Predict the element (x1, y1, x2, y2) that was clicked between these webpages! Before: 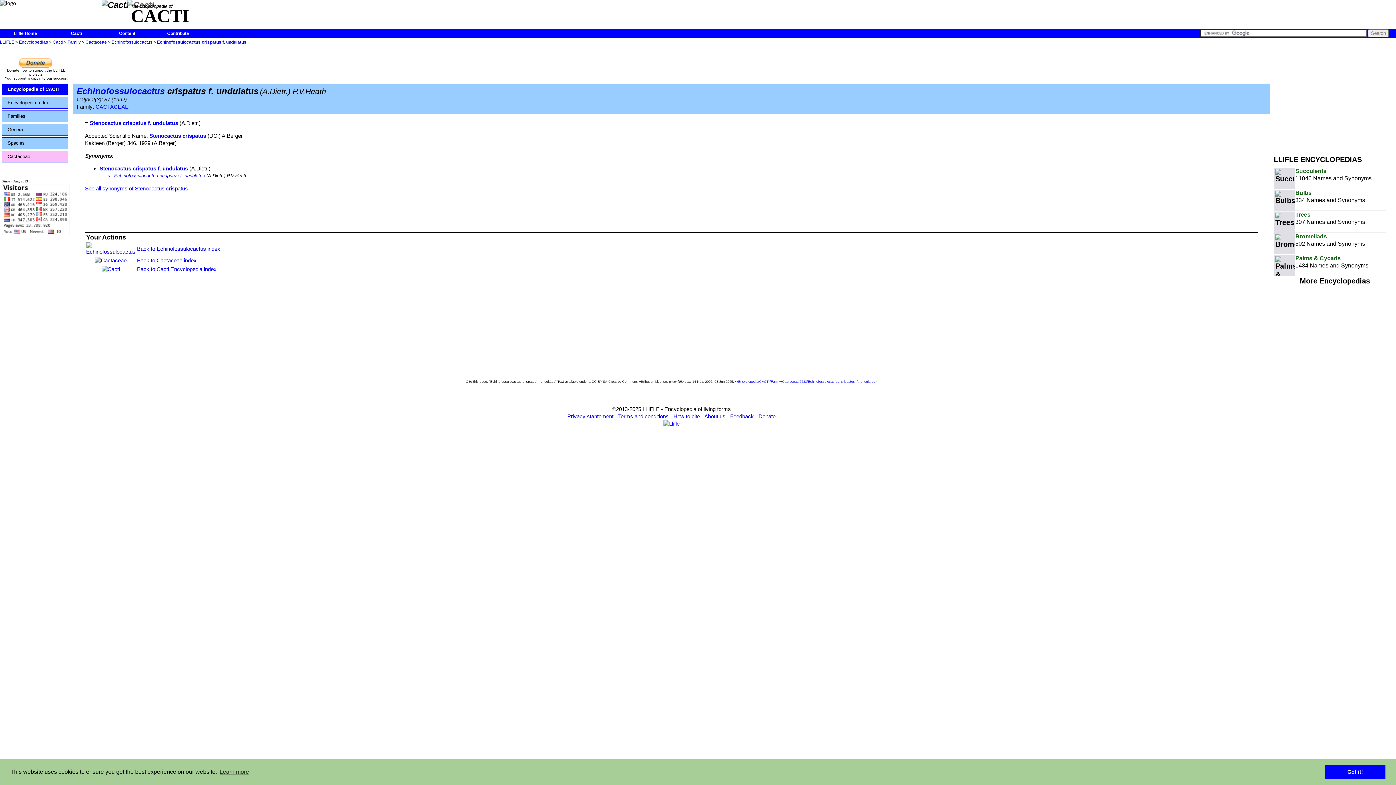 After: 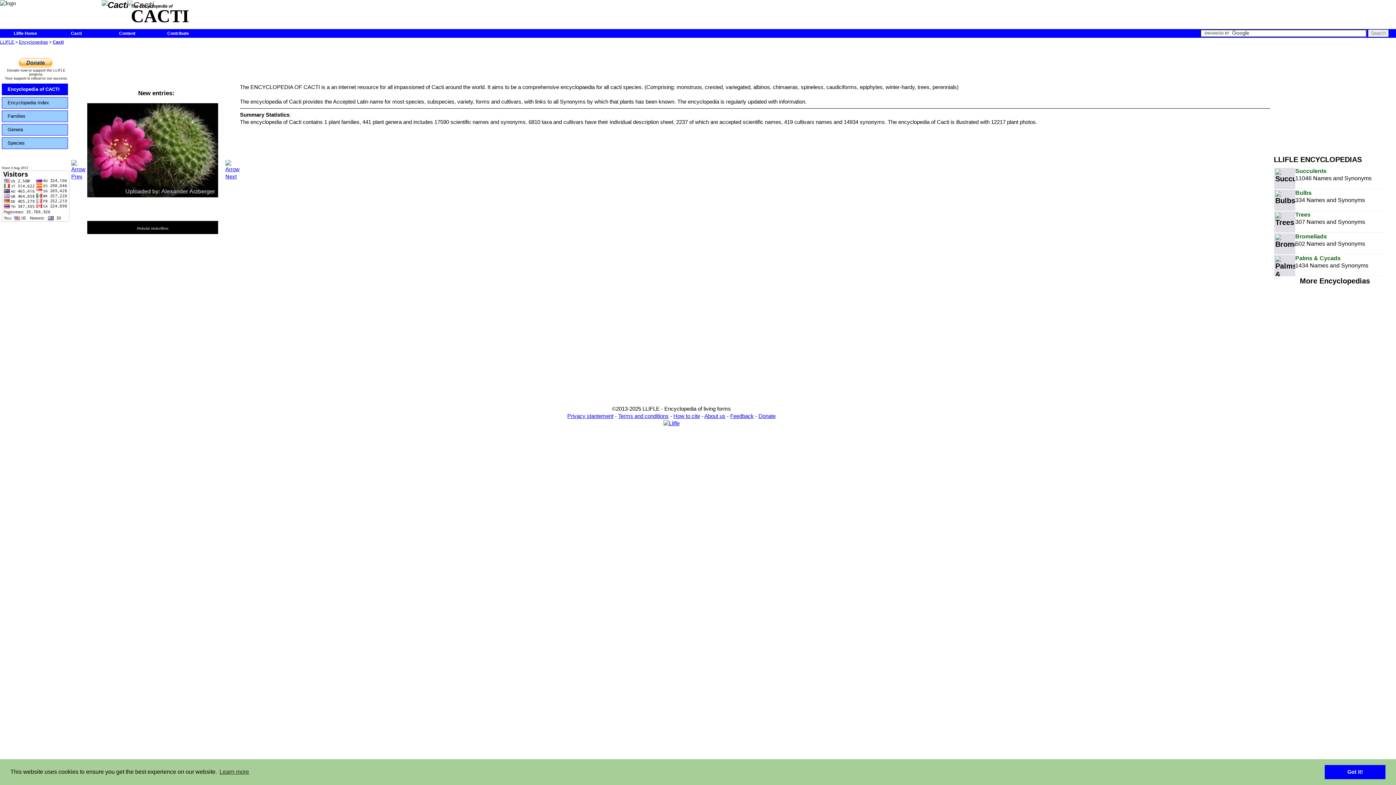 Action: label: Cacti bbox: (50, 29, 101, 37)